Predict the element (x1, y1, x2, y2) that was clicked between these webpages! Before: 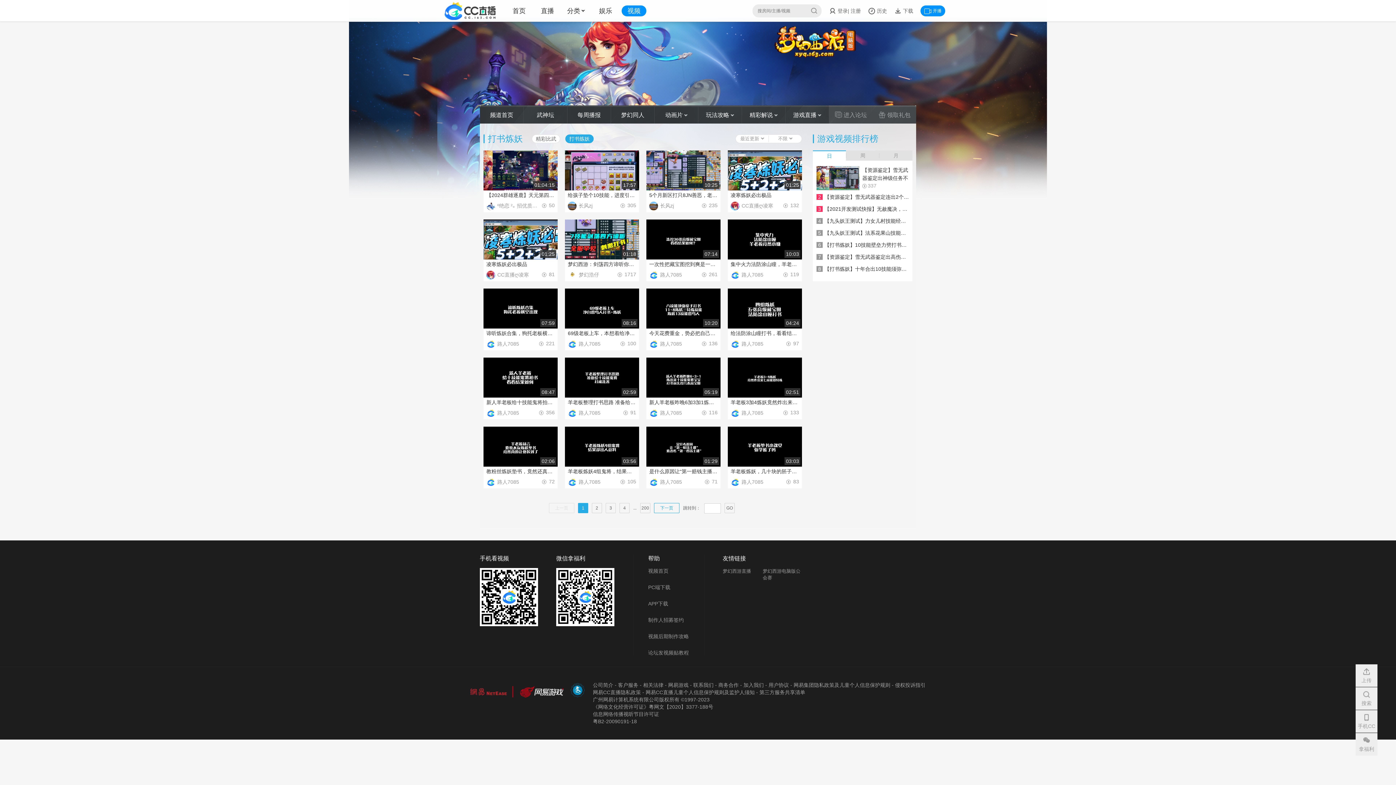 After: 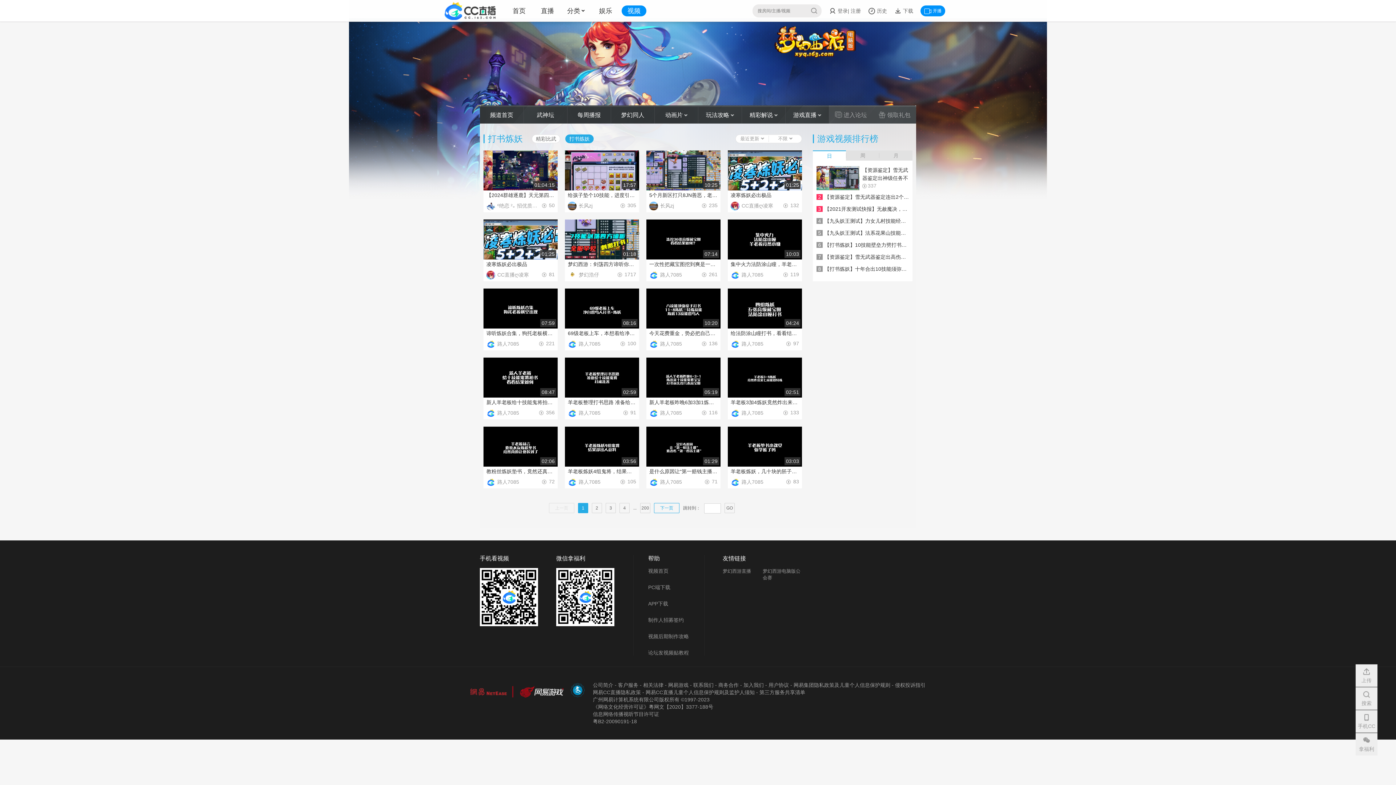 Action: label: 领取礼包 bbox: (876, 109, 912, 120)